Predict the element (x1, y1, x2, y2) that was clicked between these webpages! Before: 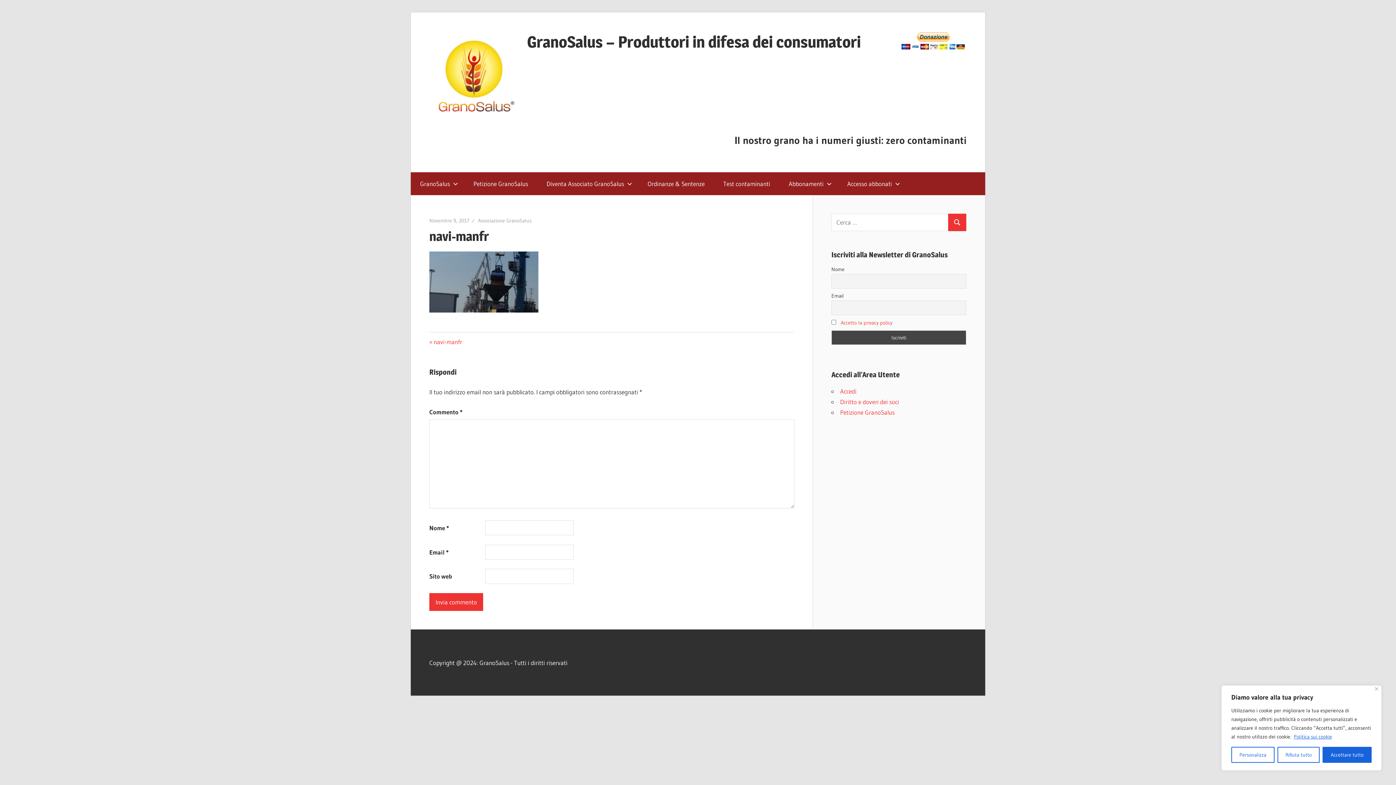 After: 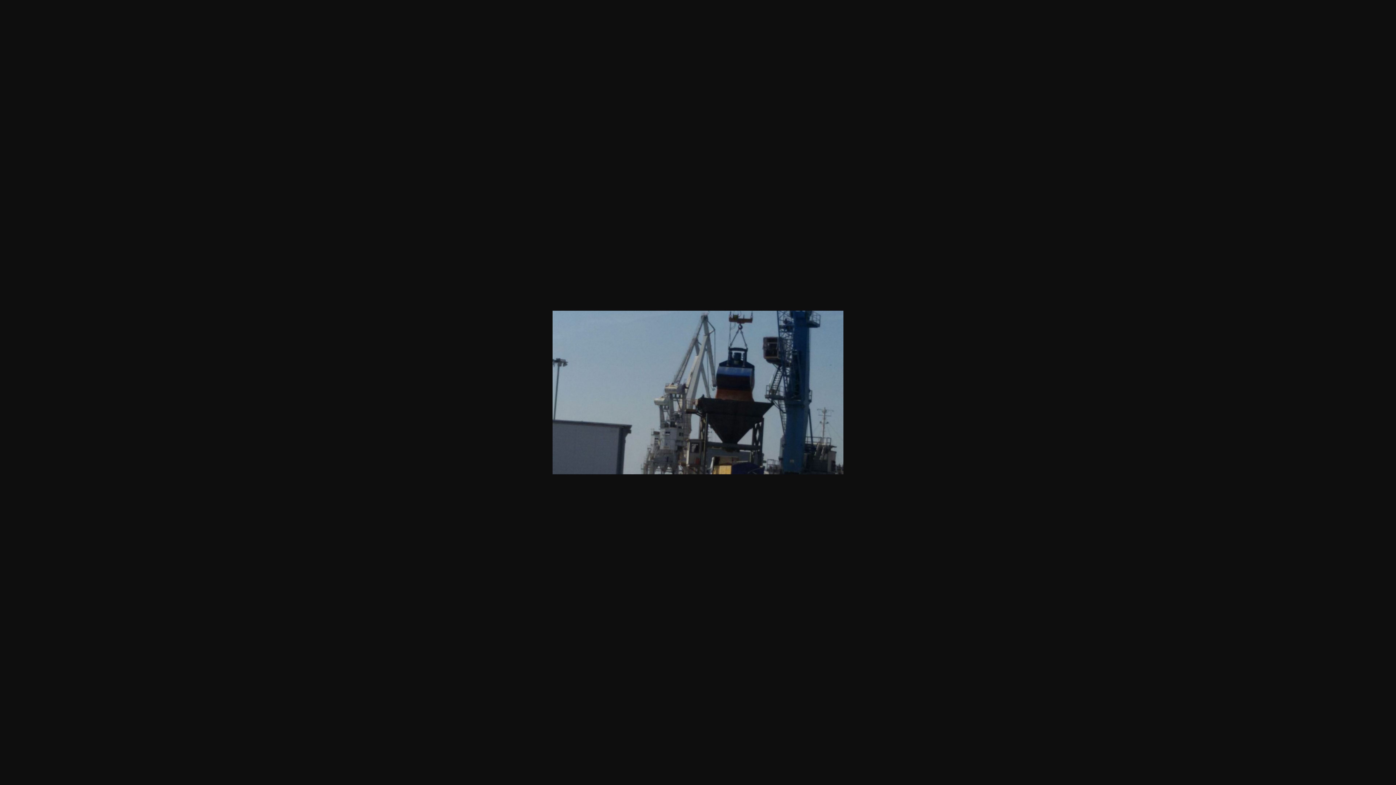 Action: bbox: (429, 306, 538, 314)